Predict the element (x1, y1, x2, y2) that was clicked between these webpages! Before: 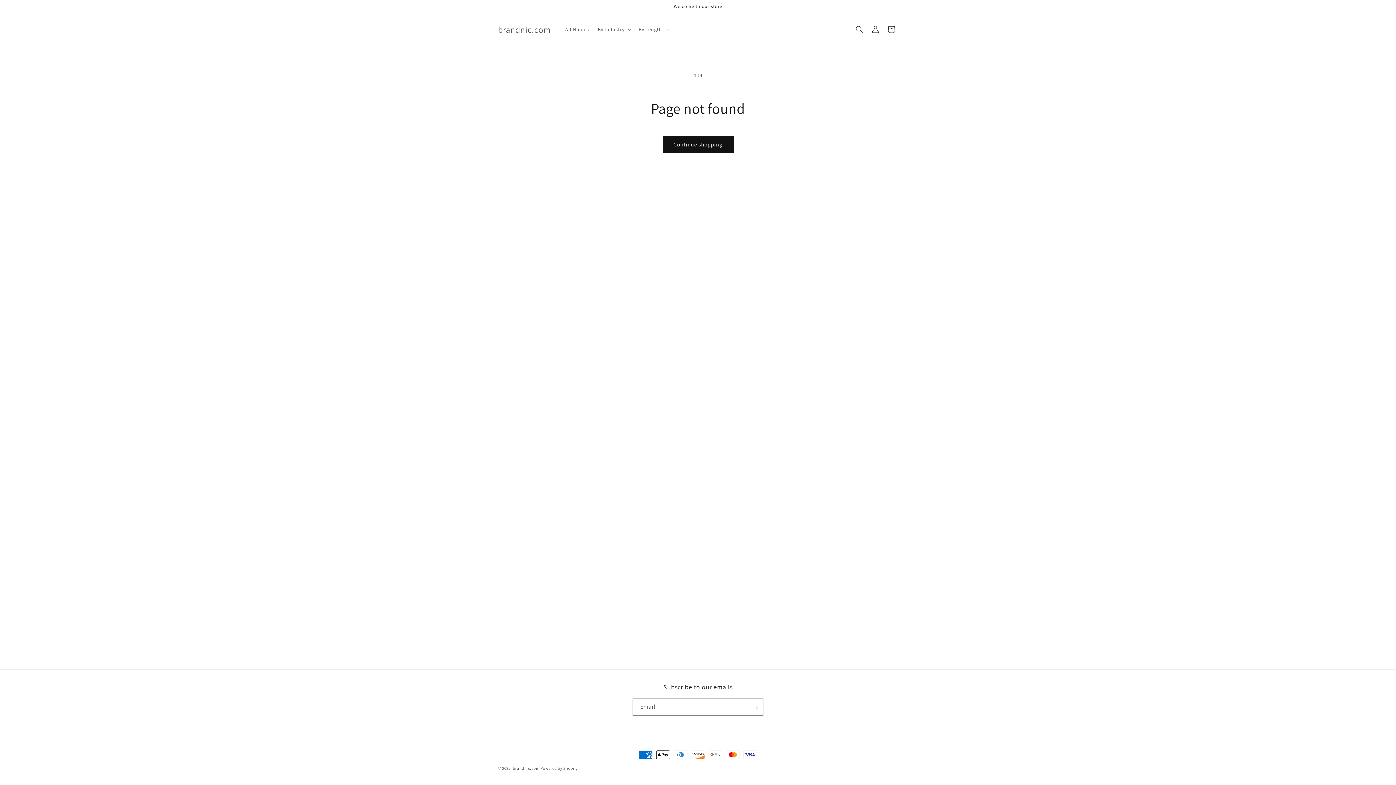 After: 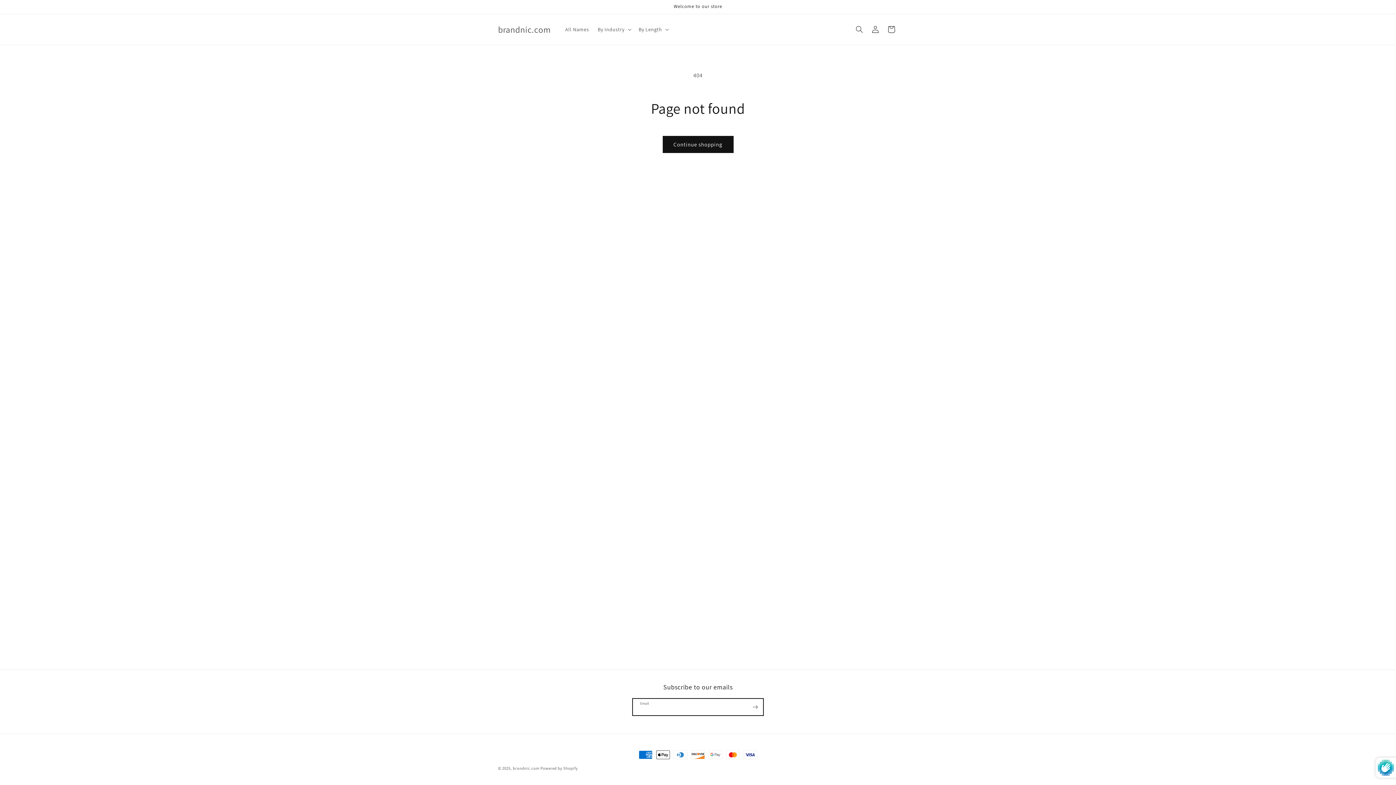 Action: bbox: (747, 698, 763, 716) label: Subscribe